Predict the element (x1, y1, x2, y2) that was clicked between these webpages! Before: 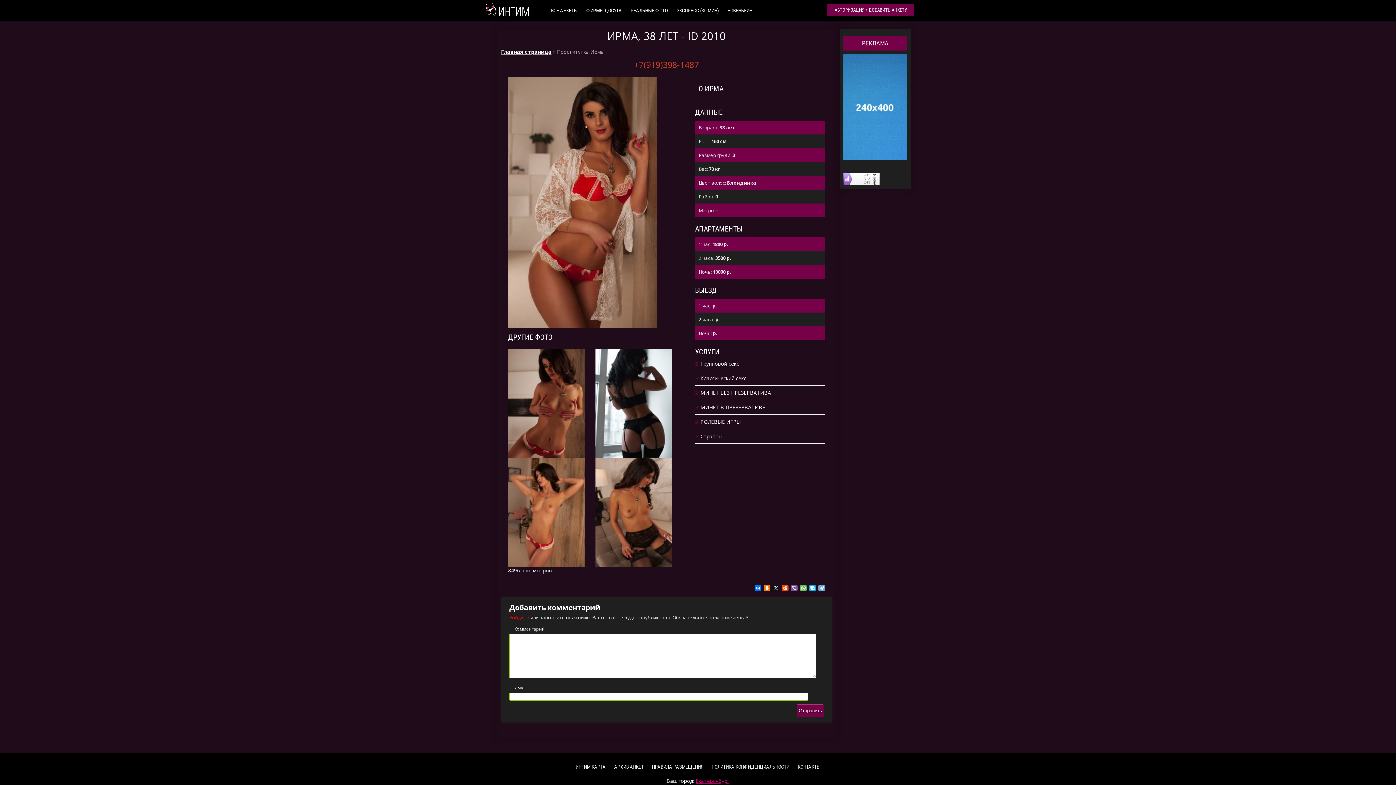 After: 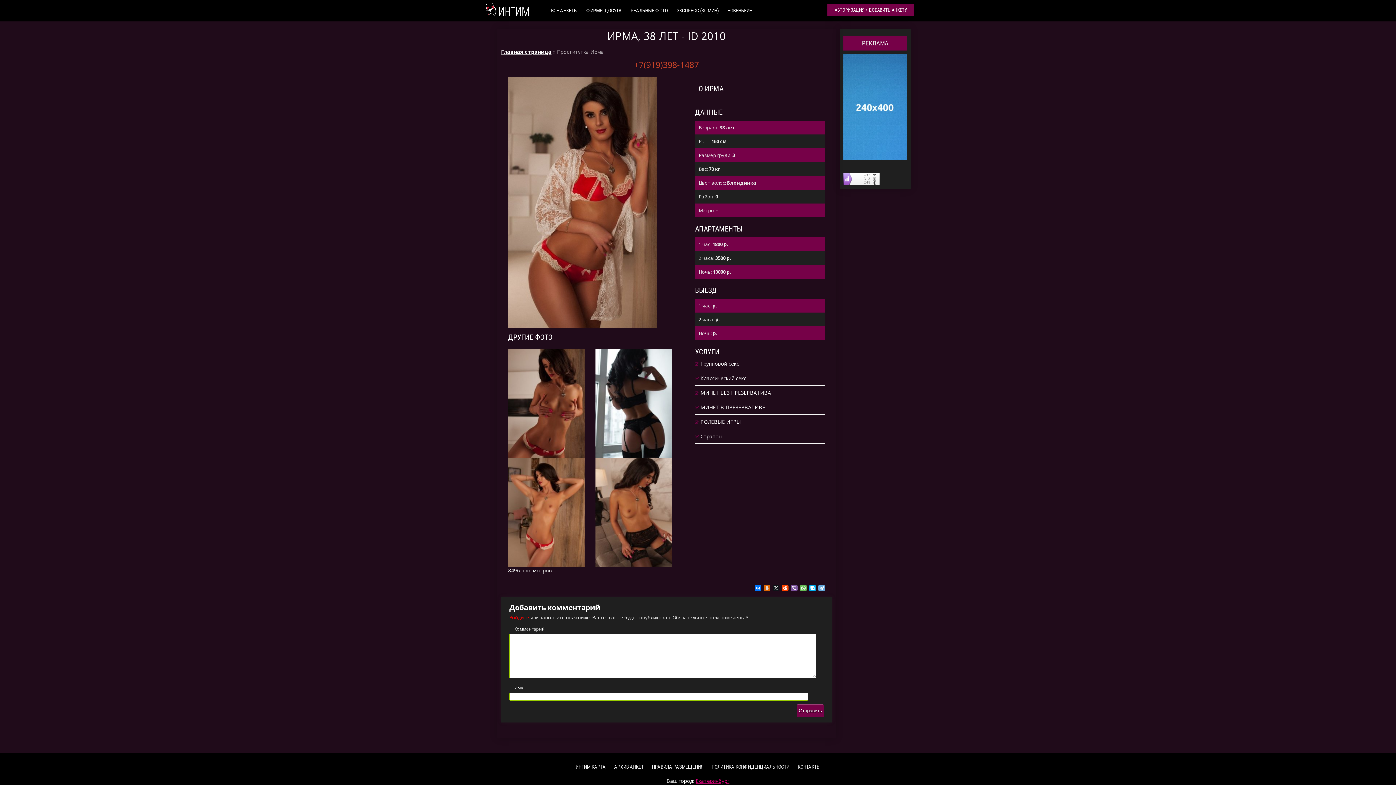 Action: bbox: (763, 584, 770, 591)